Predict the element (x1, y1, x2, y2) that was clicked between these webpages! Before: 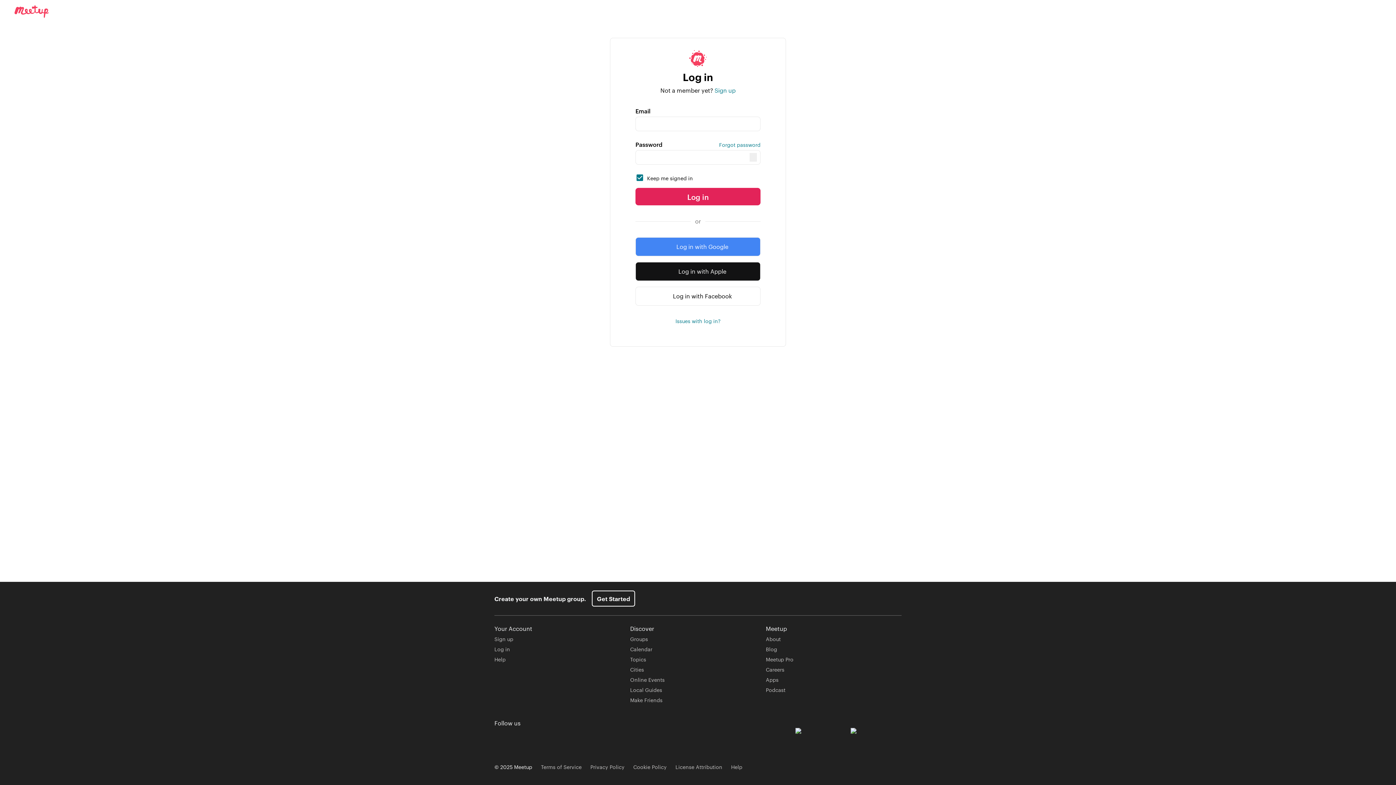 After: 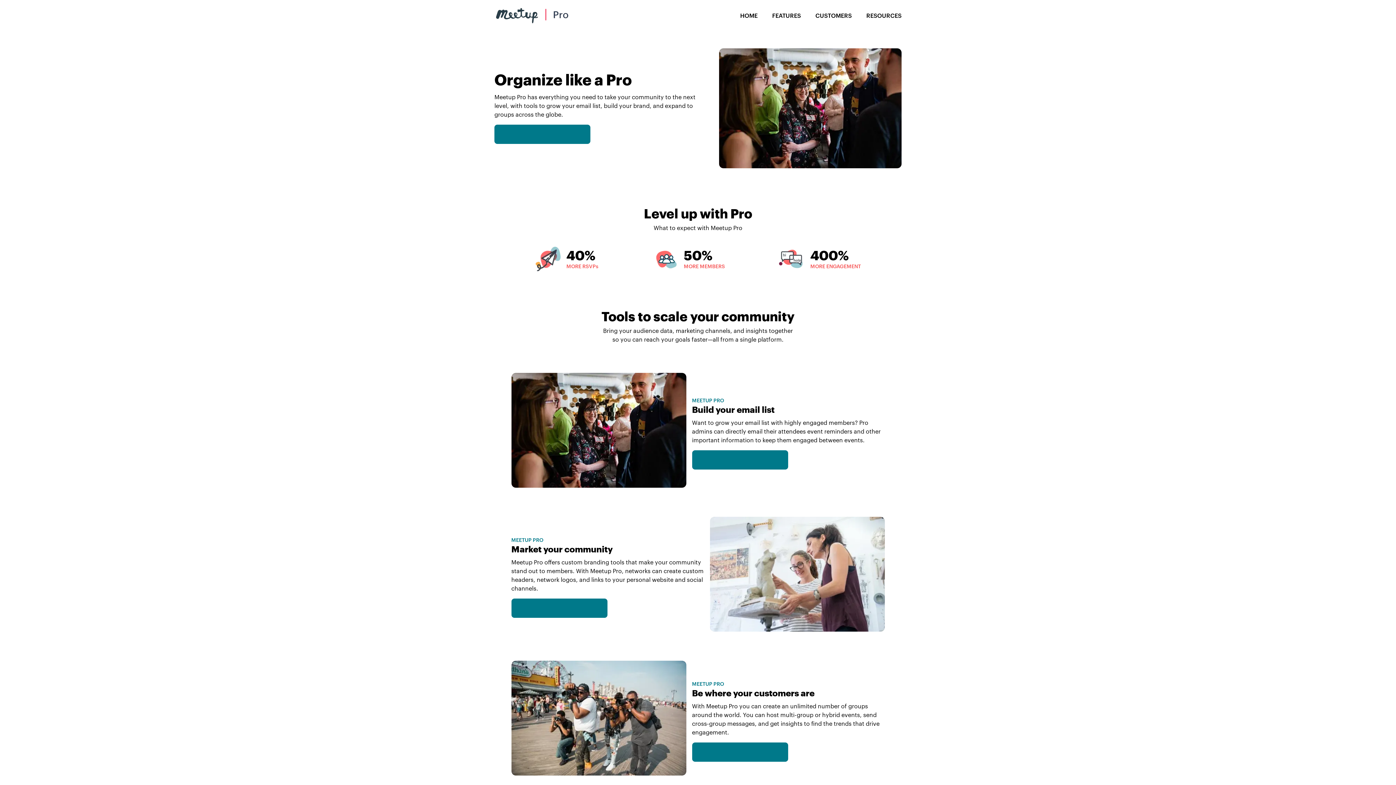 Action: label: Meetup Pro bbox: (766, 656, 793, 663)